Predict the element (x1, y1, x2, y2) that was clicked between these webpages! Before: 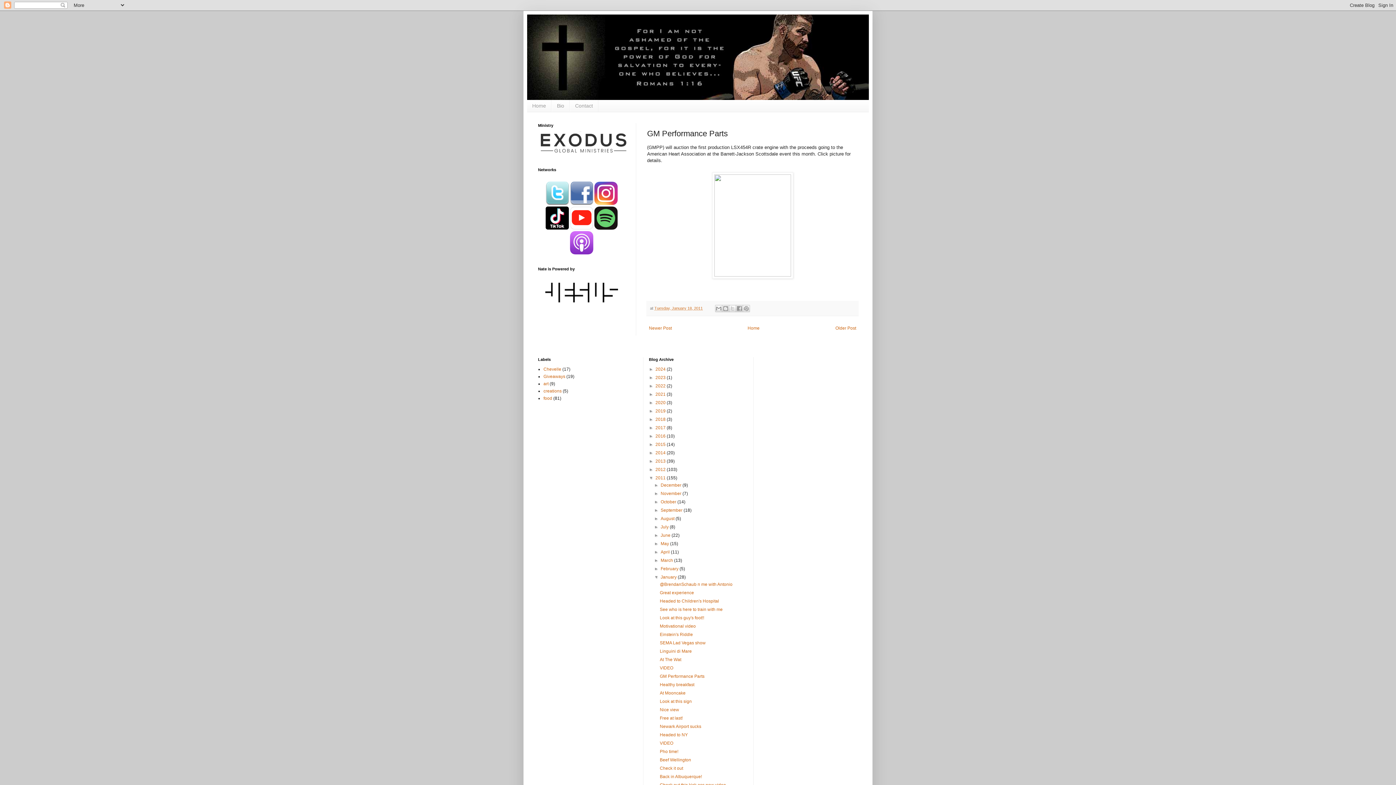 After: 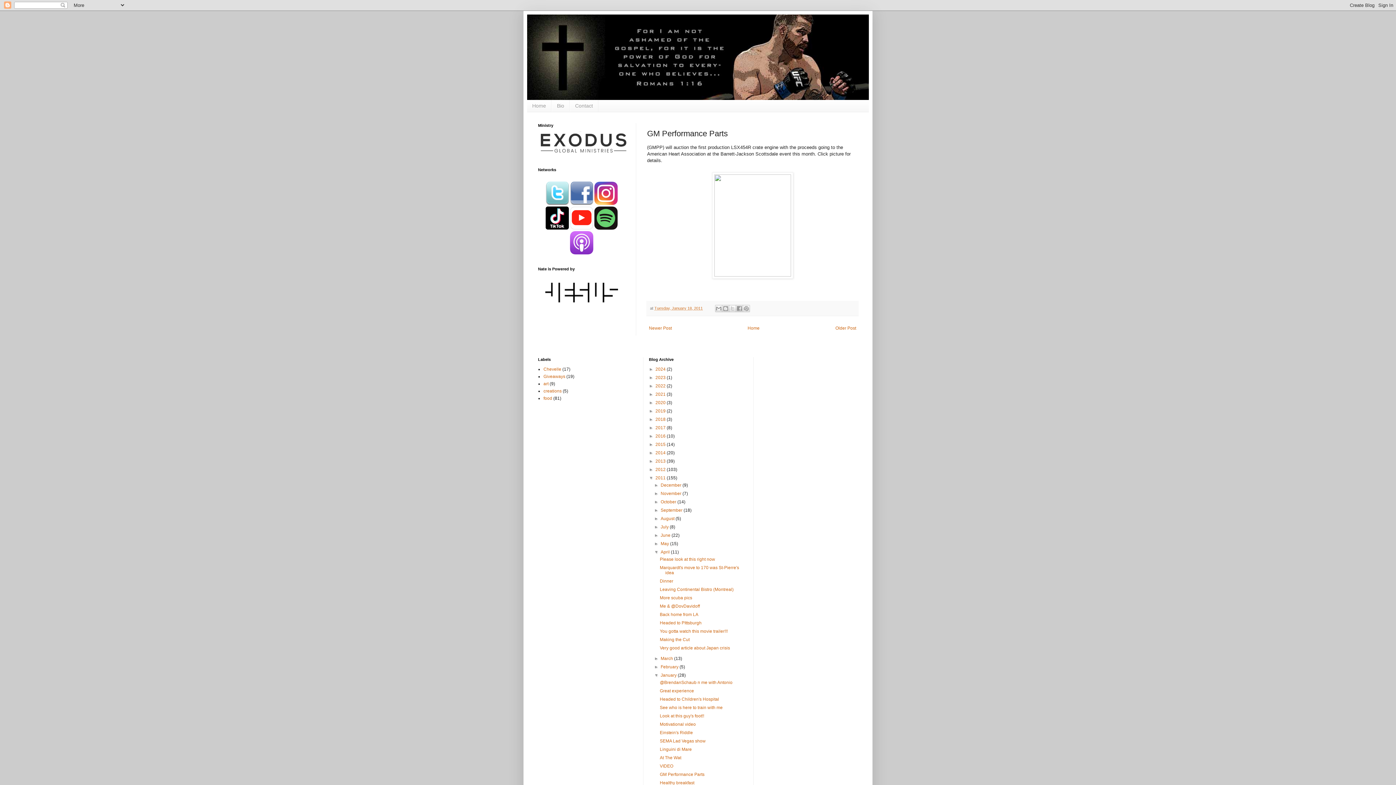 Action: bbox: (654, 549, 660, 554) label: ►  